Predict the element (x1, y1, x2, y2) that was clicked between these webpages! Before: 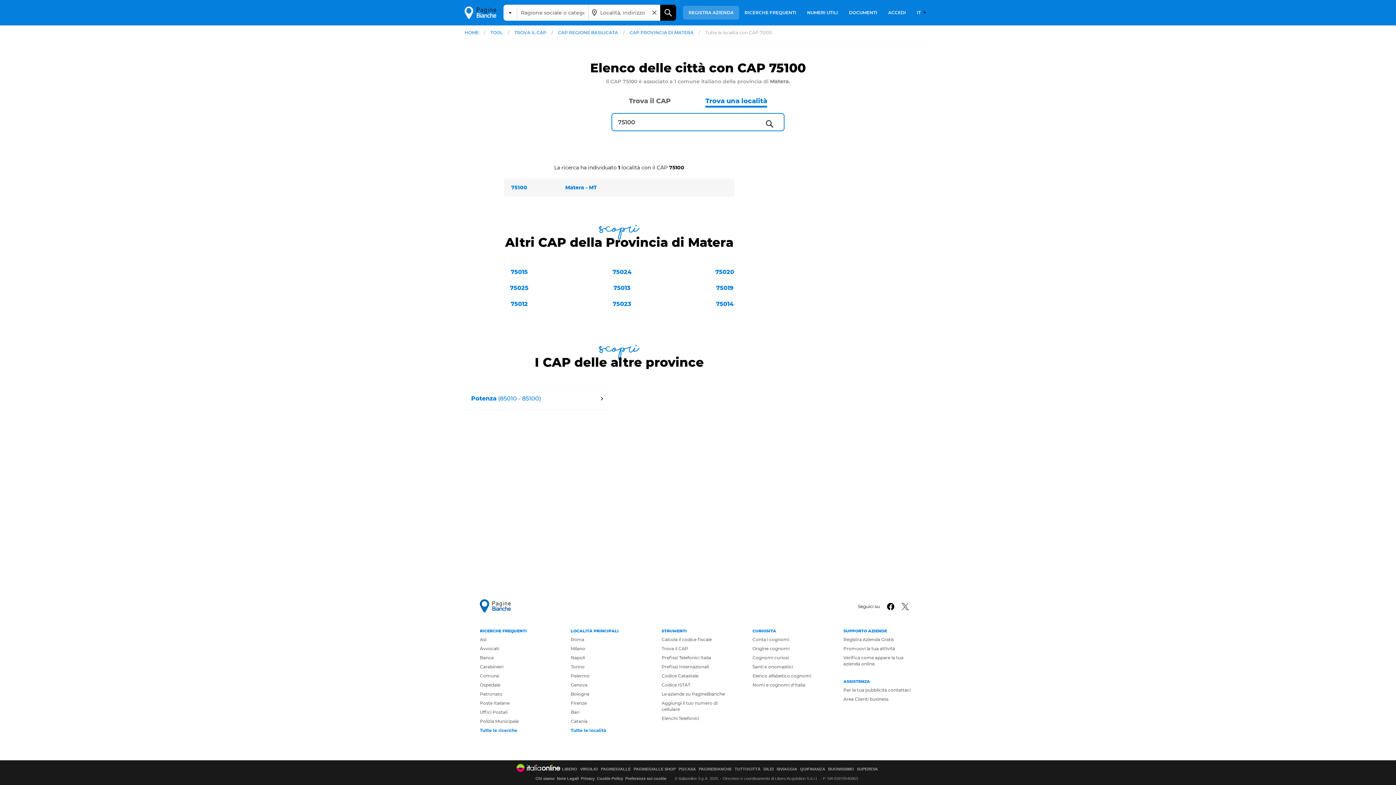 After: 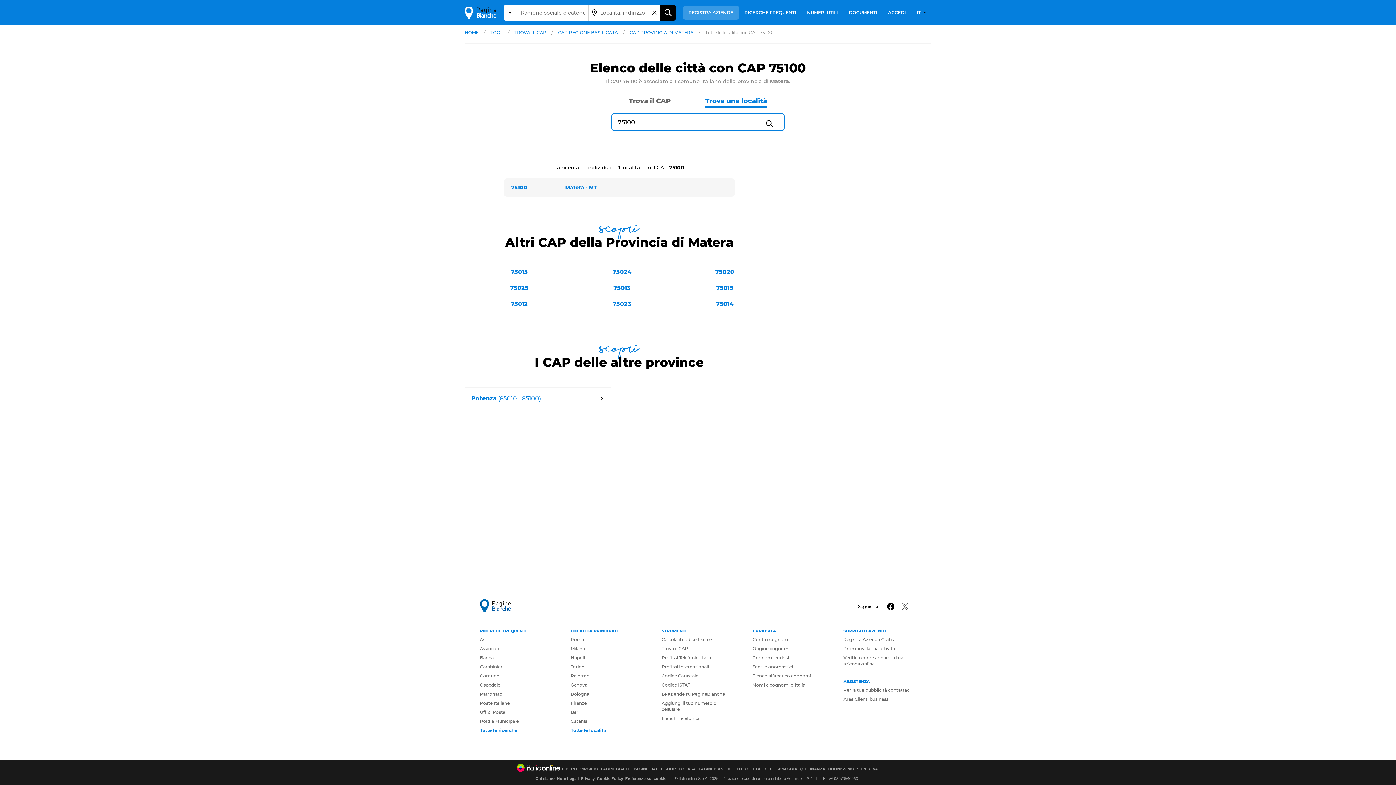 Action: bbox: (901, 603, 916, 611)